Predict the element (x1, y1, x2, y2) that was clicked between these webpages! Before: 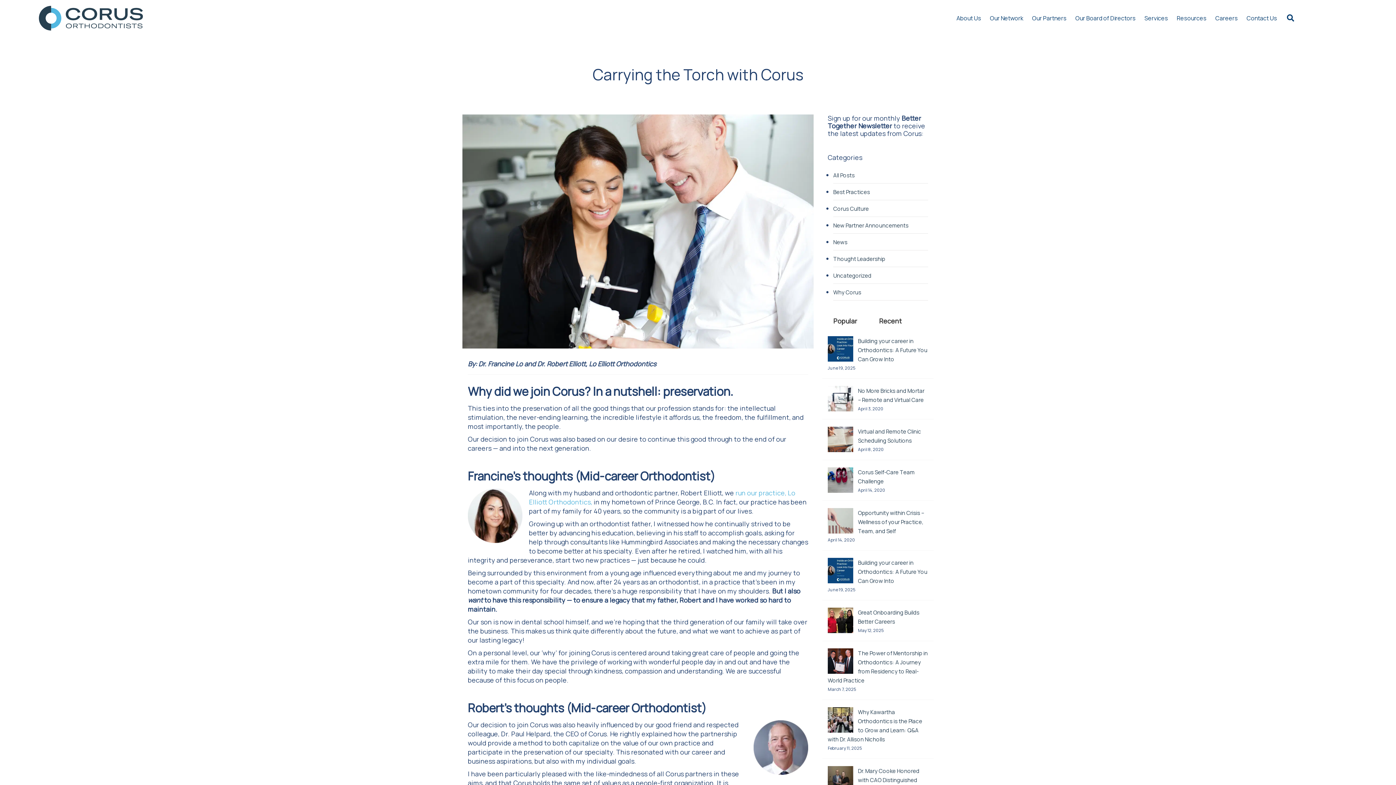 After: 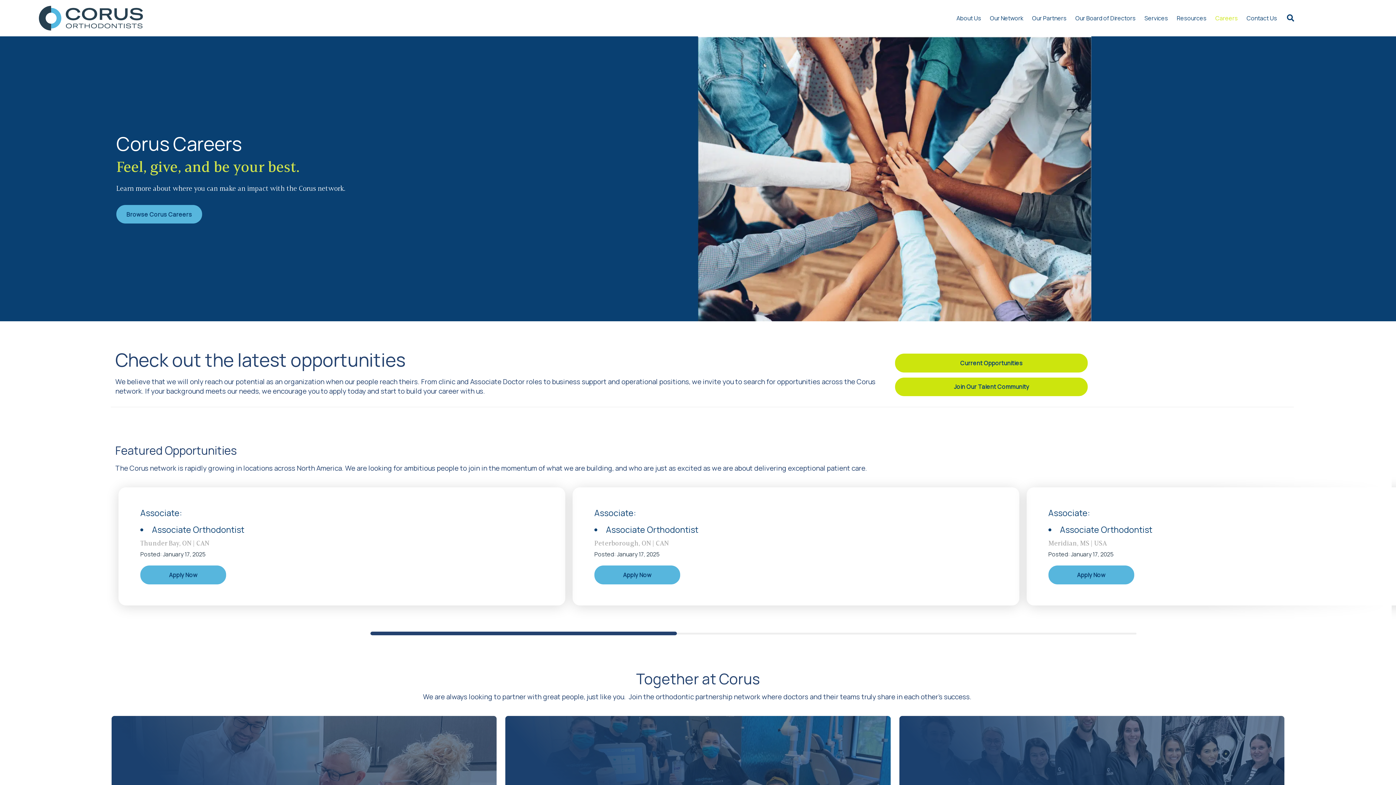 Action: bbox: (1211, 0, 1242, 36) label: Careers